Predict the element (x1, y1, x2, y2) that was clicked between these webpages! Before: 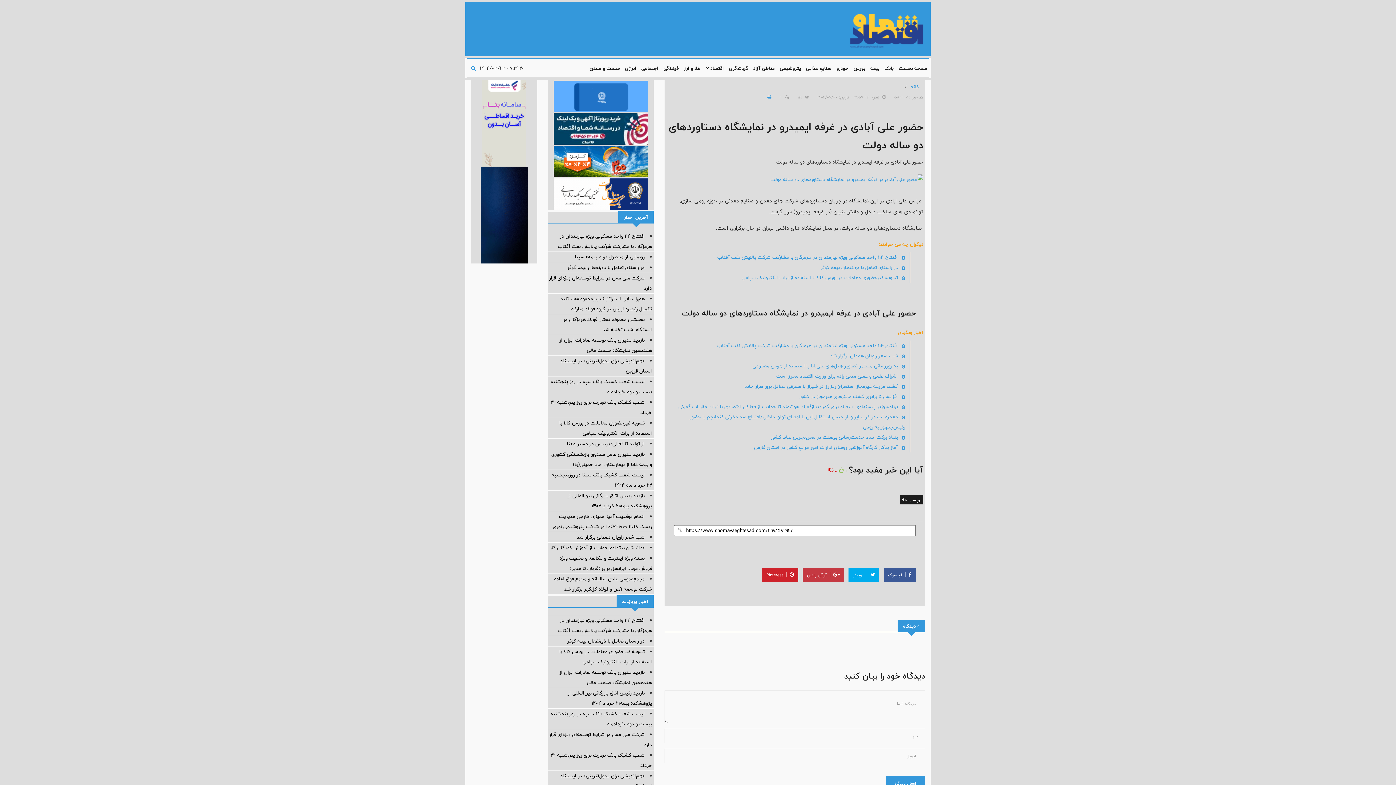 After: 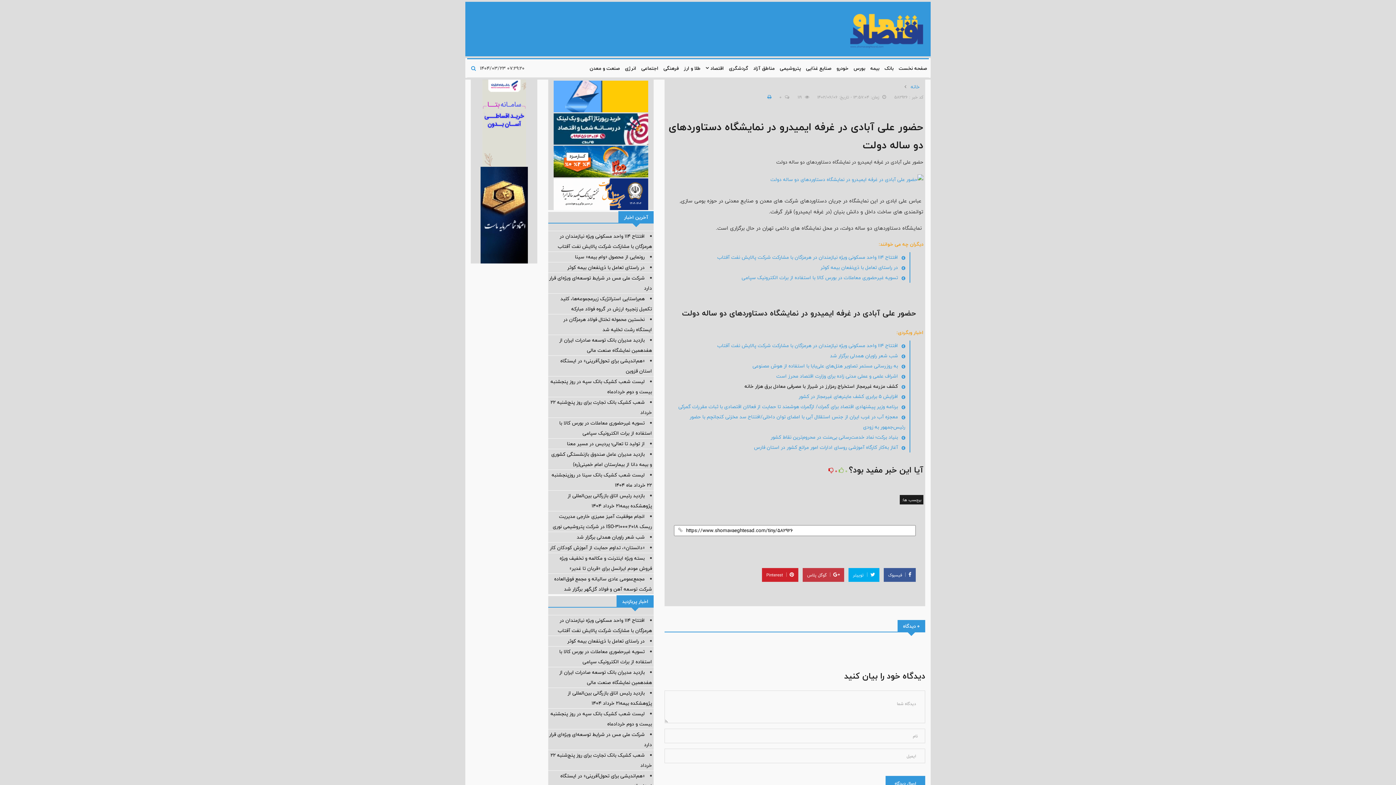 Action: label: کشف مزرعه غیرمجاز استخراج رمزارز در شیراز با مصرفی معادل برق هزار خانه bbox: (744, 382, 905, 390)